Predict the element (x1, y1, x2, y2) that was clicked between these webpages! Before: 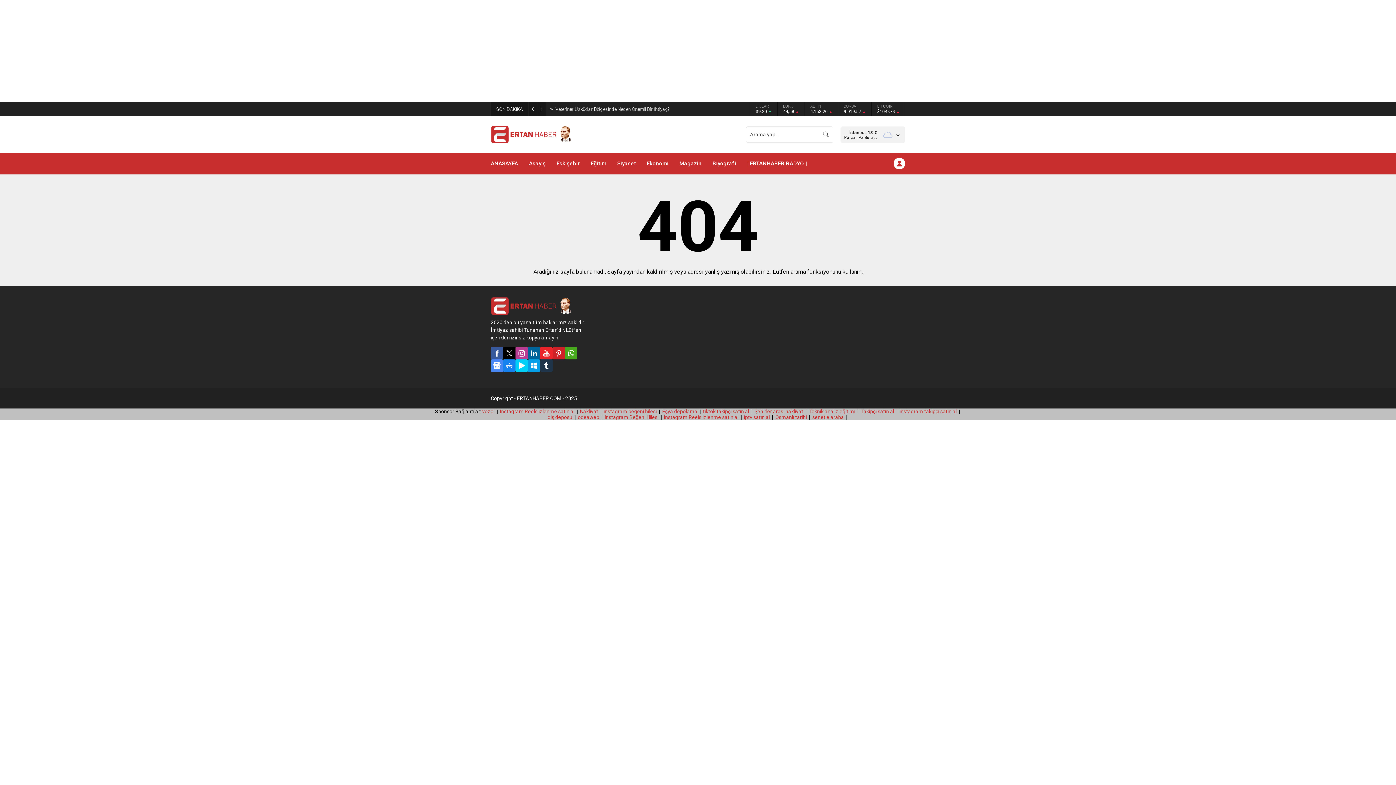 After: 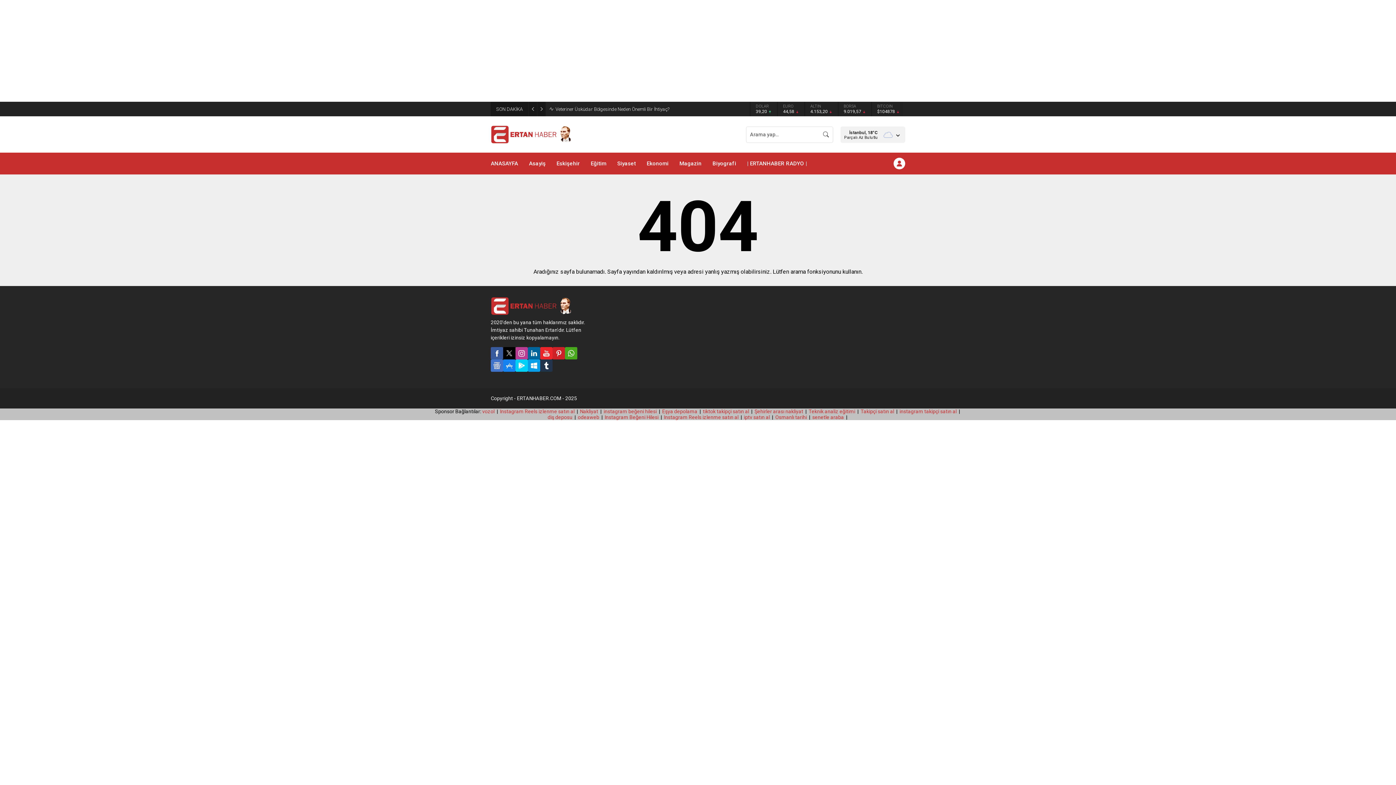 Action: bbox: (490, 359, 503, 372)